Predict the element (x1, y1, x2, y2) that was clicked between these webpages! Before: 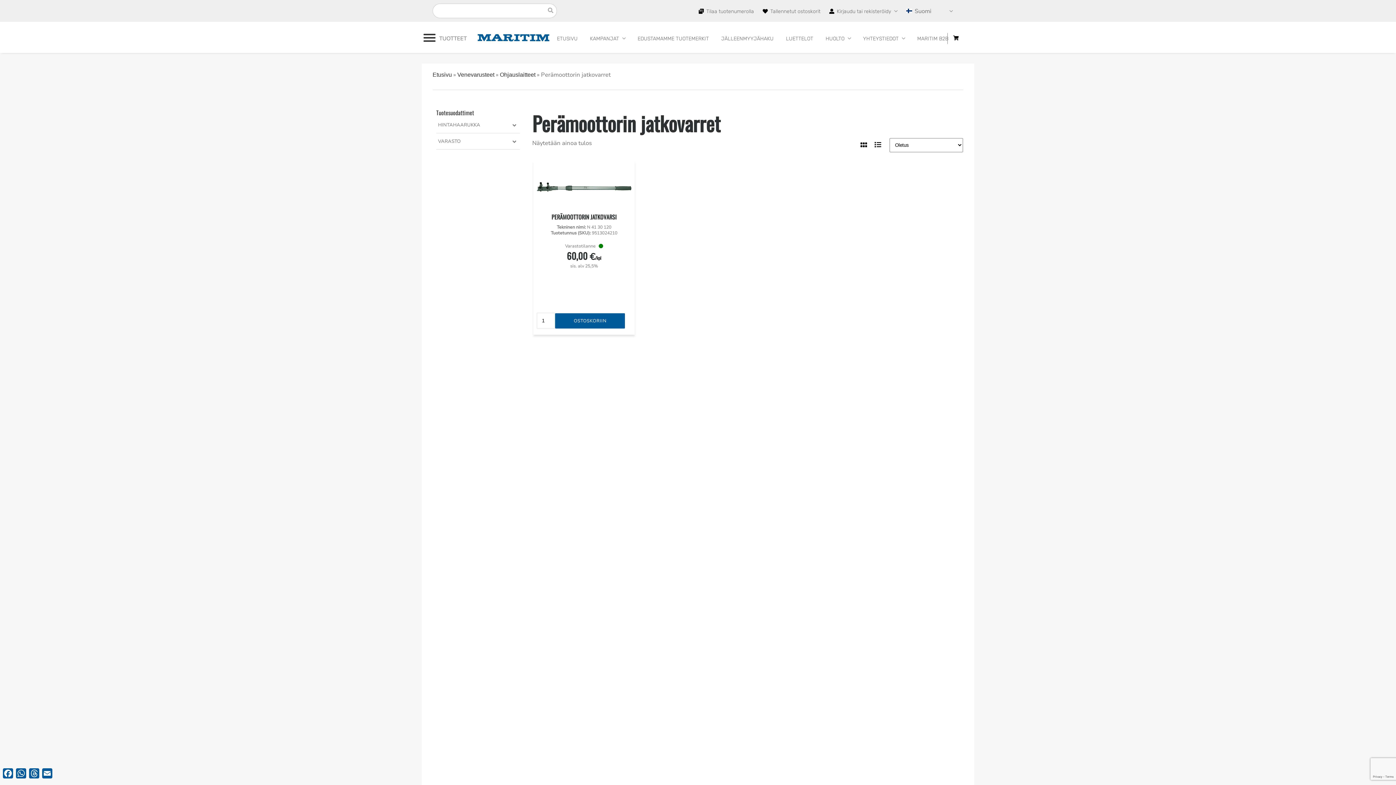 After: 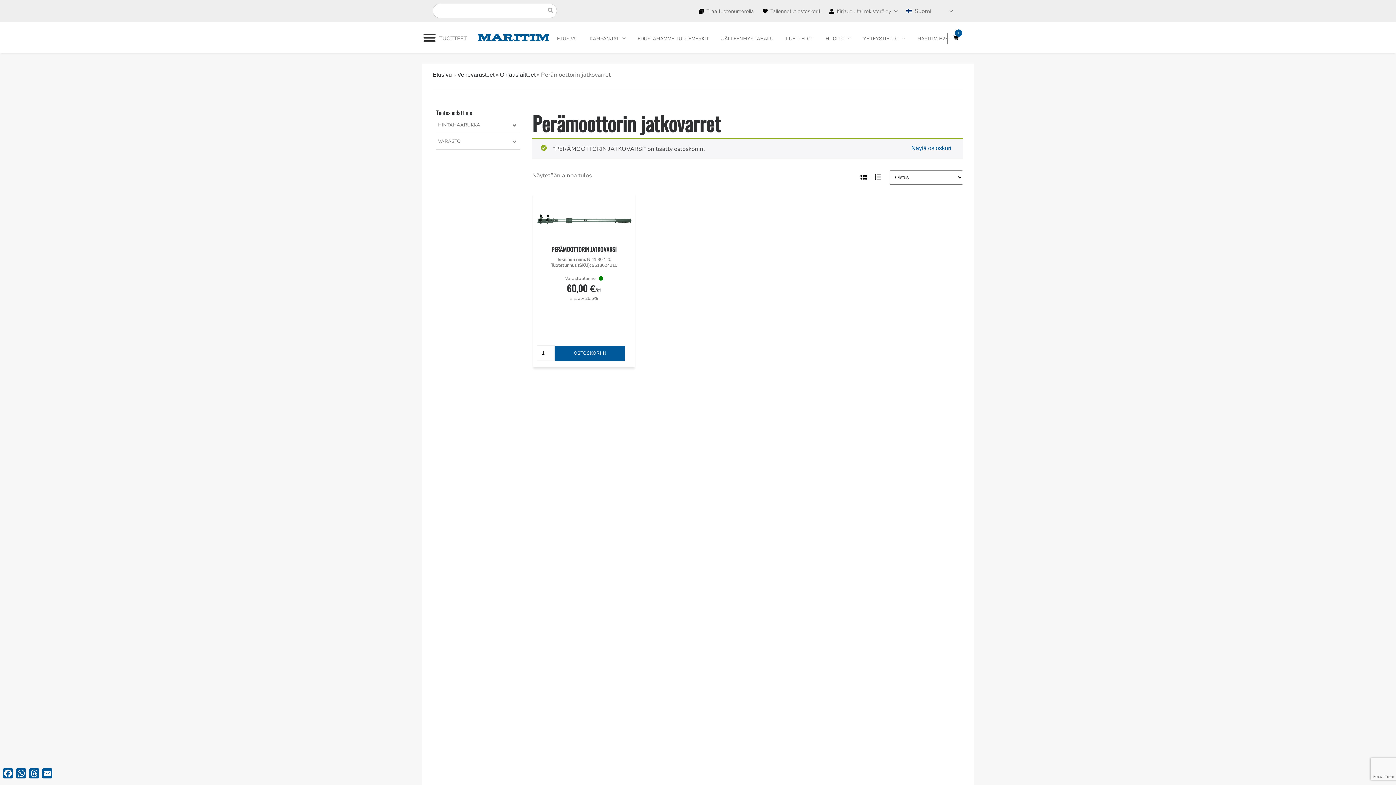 Action: bbox: (555, 313, 625, 328) label: OSTOSKORIIN